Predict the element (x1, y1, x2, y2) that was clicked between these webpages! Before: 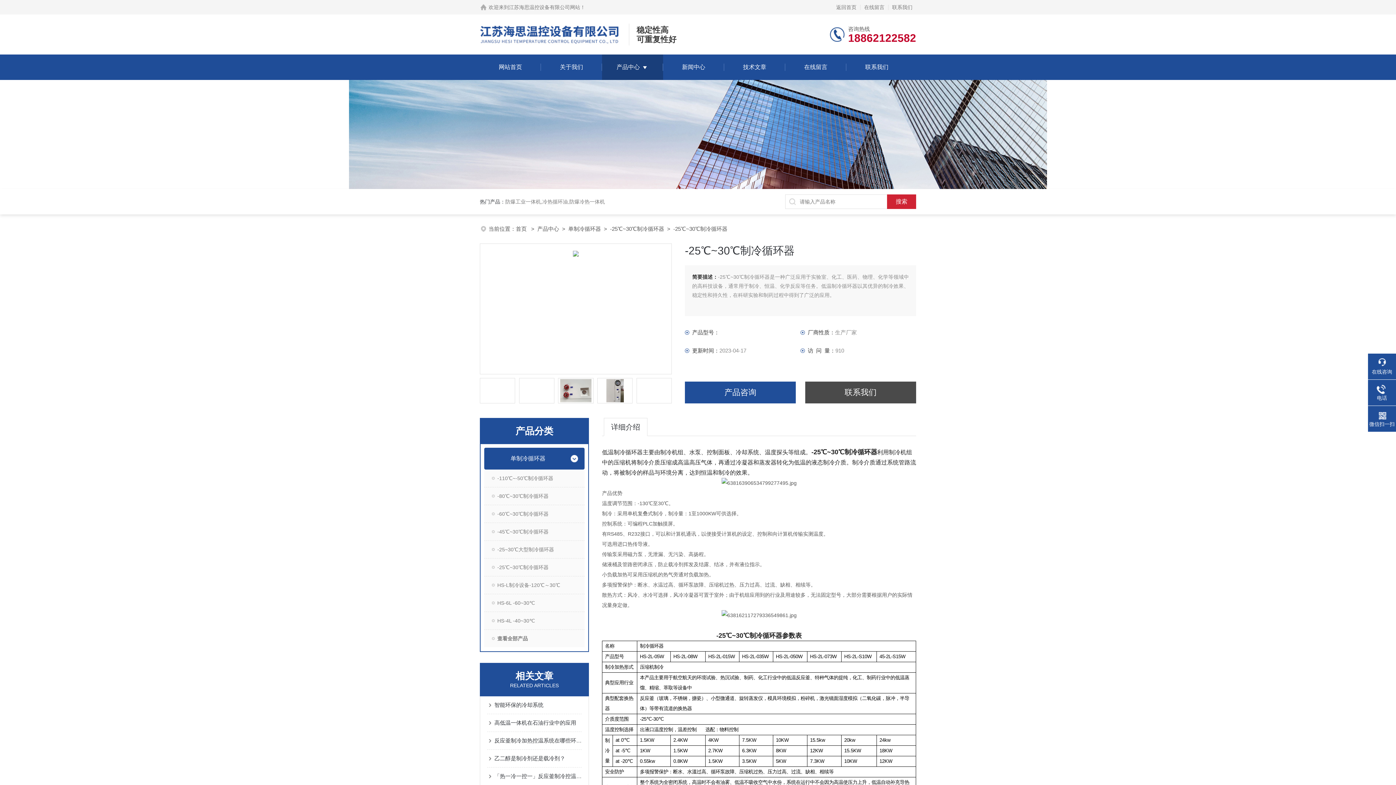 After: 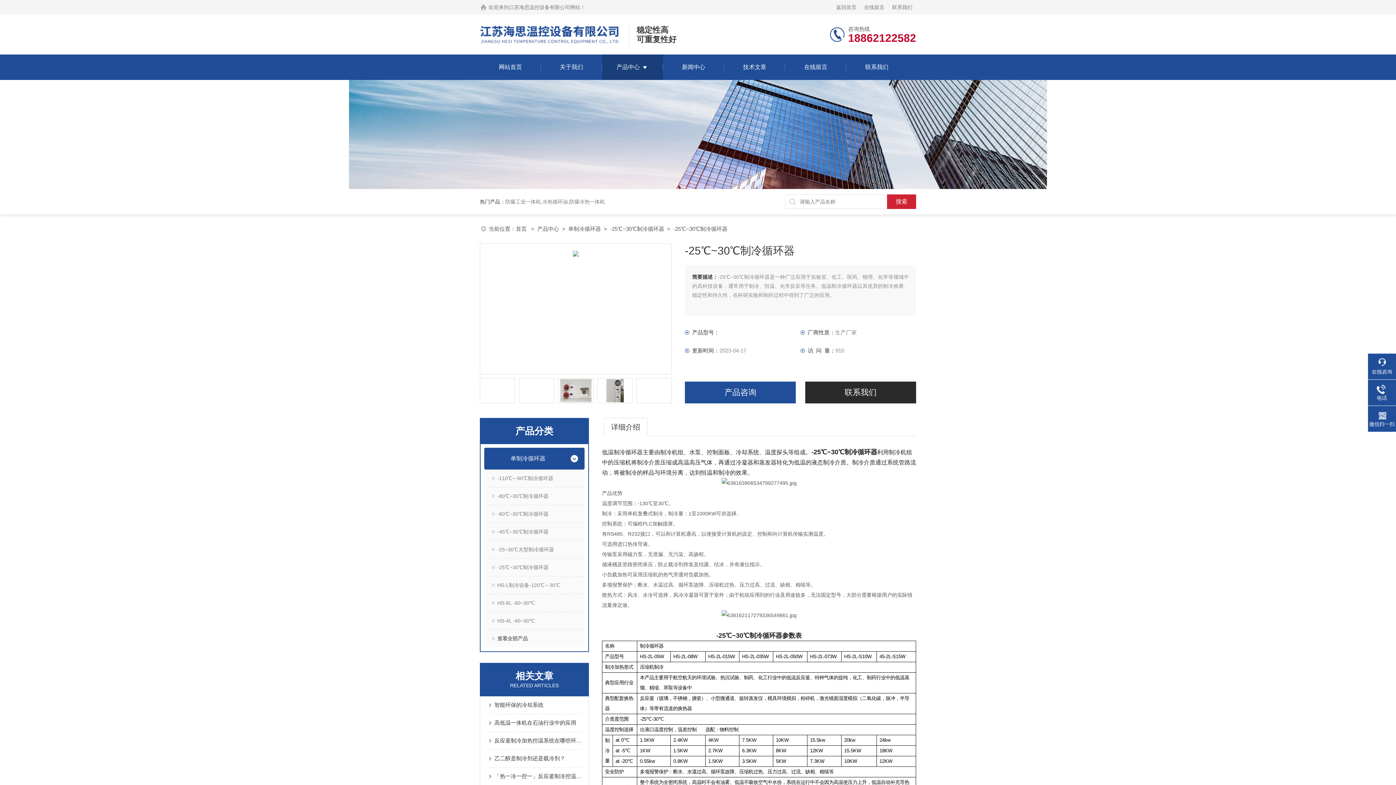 Action: bbox: (805, 381, 916, 403) label: 联系我们